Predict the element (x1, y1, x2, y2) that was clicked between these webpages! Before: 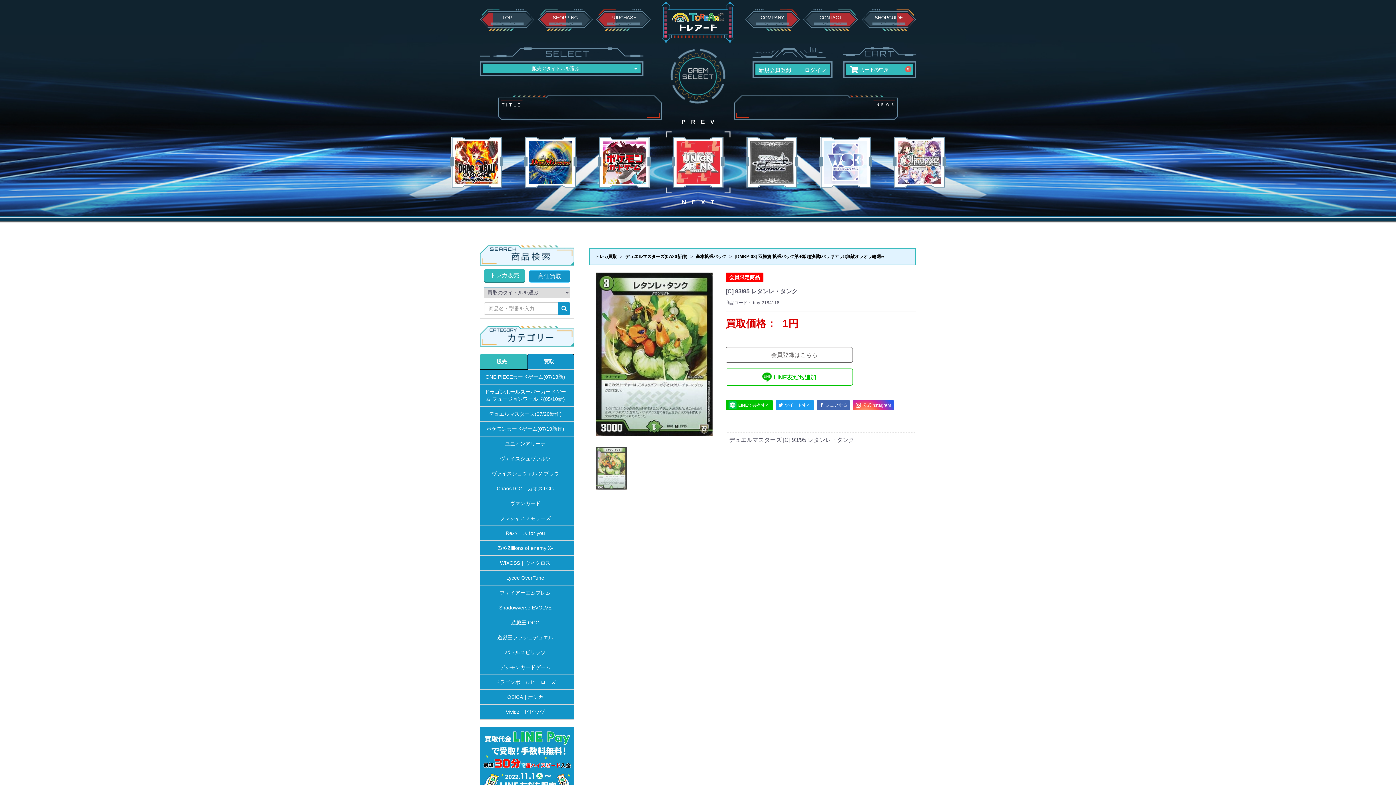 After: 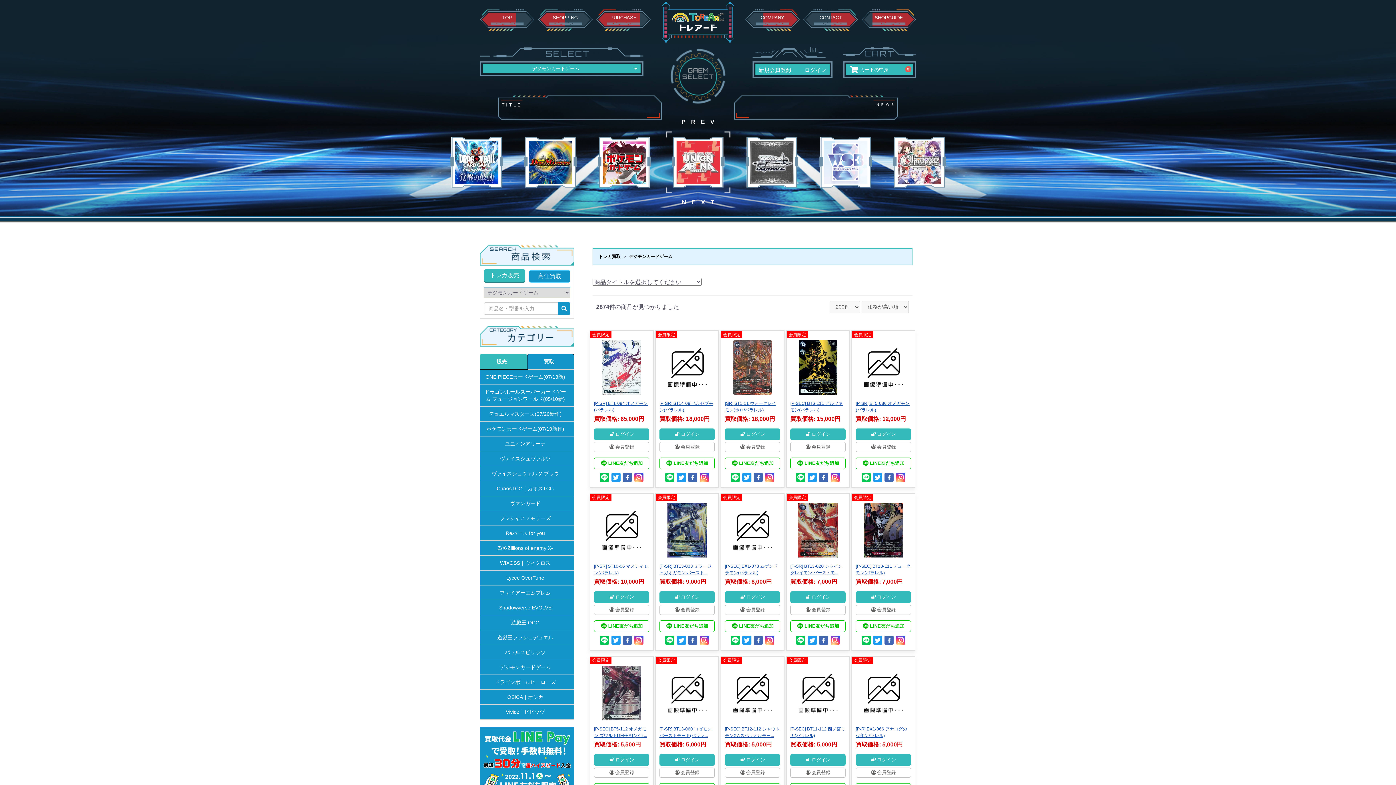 Action: label: デジモンカードゲーム bbox: (480, 660, 574, 675)